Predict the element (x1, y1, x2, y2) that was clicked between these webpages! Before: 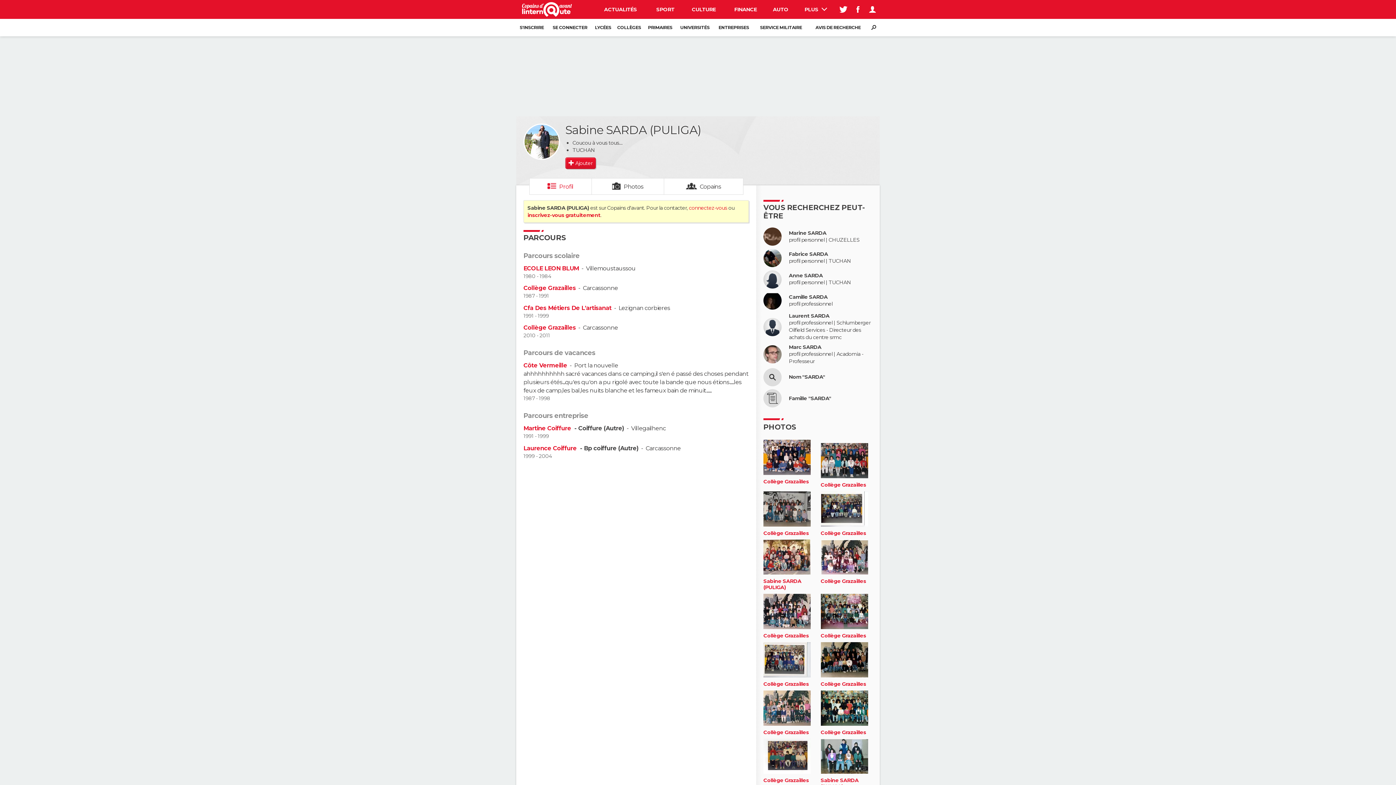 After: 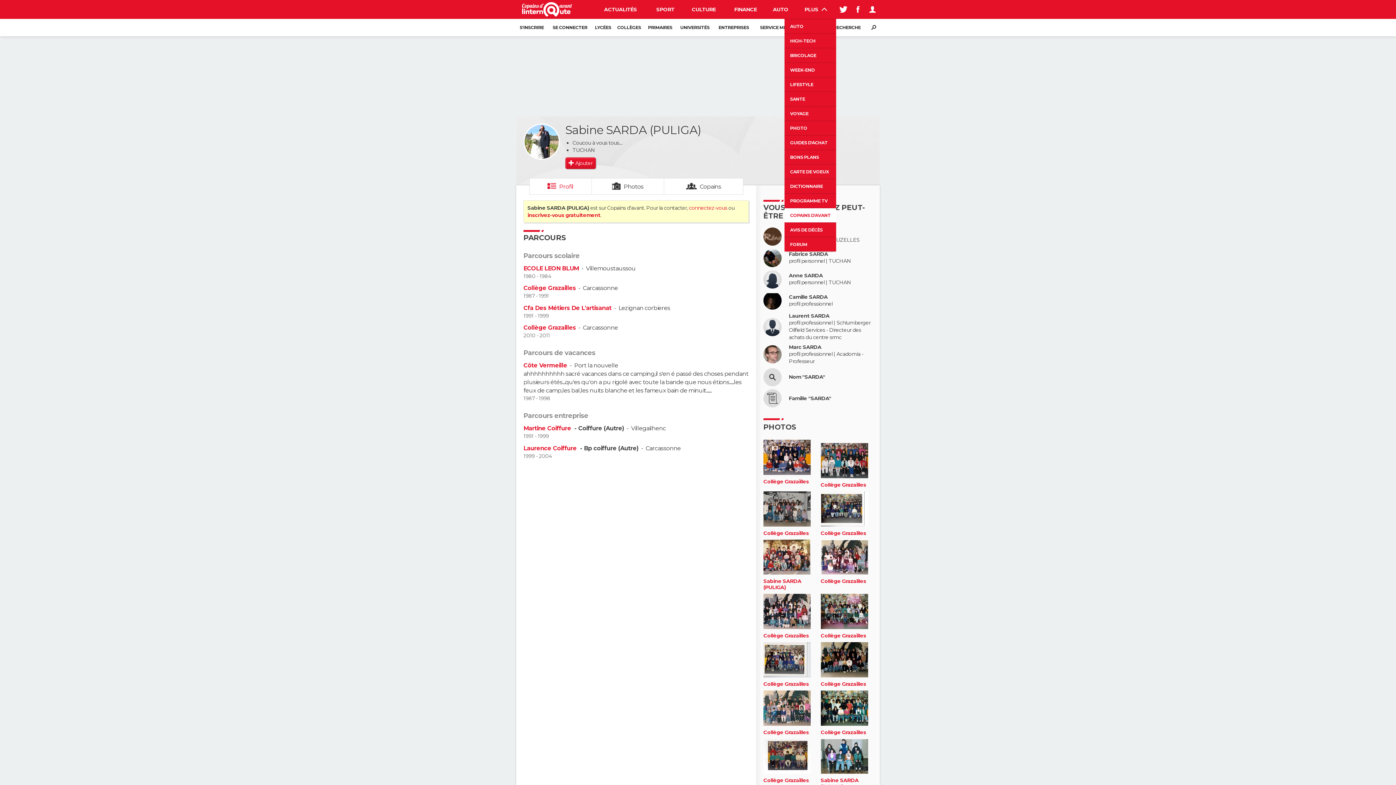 Action: bbox: (795, 0, 836, 18) label: PLUS 